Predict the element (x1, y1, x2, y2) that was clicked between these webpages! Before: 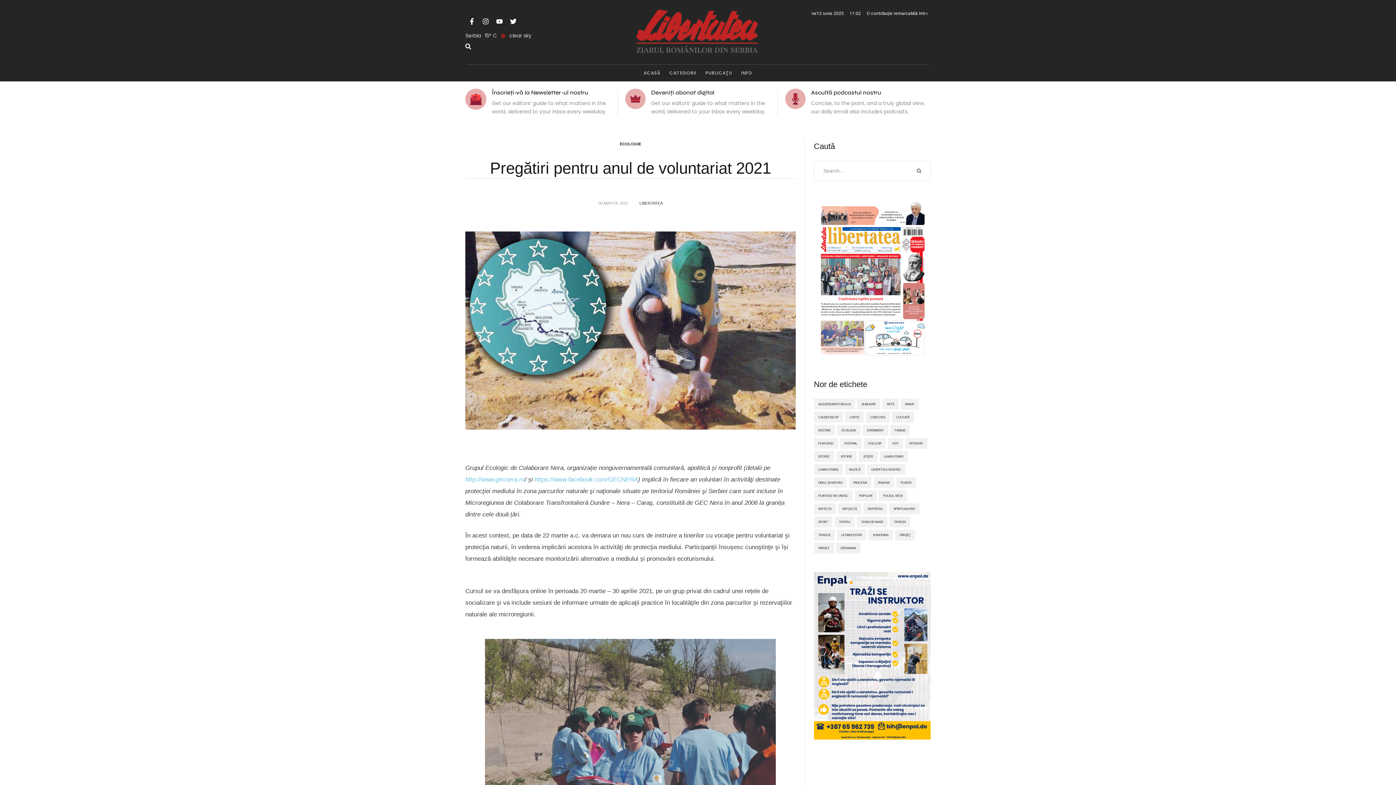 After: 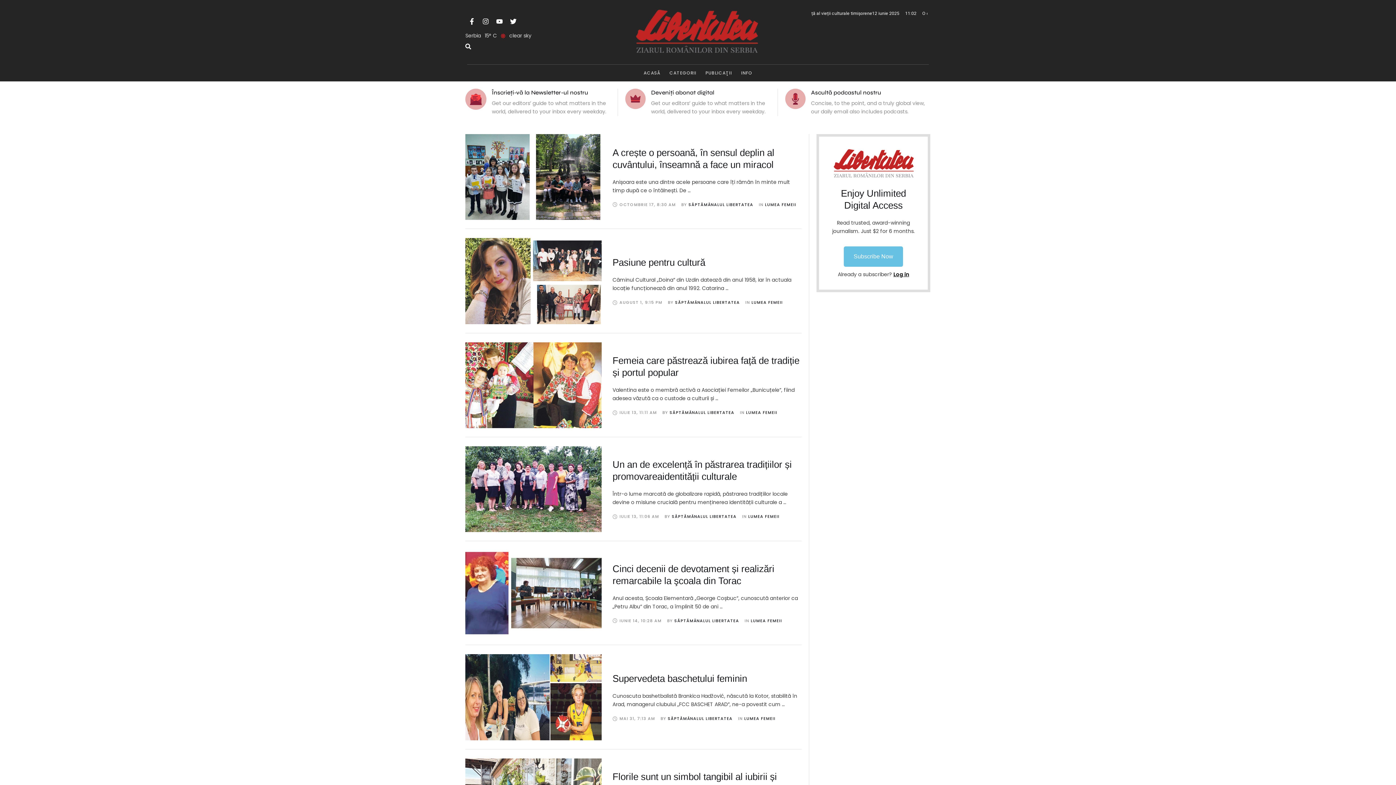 Action: label: oaspetele nostru (75 de elemente) bbox: (867, 464, 905, 475)